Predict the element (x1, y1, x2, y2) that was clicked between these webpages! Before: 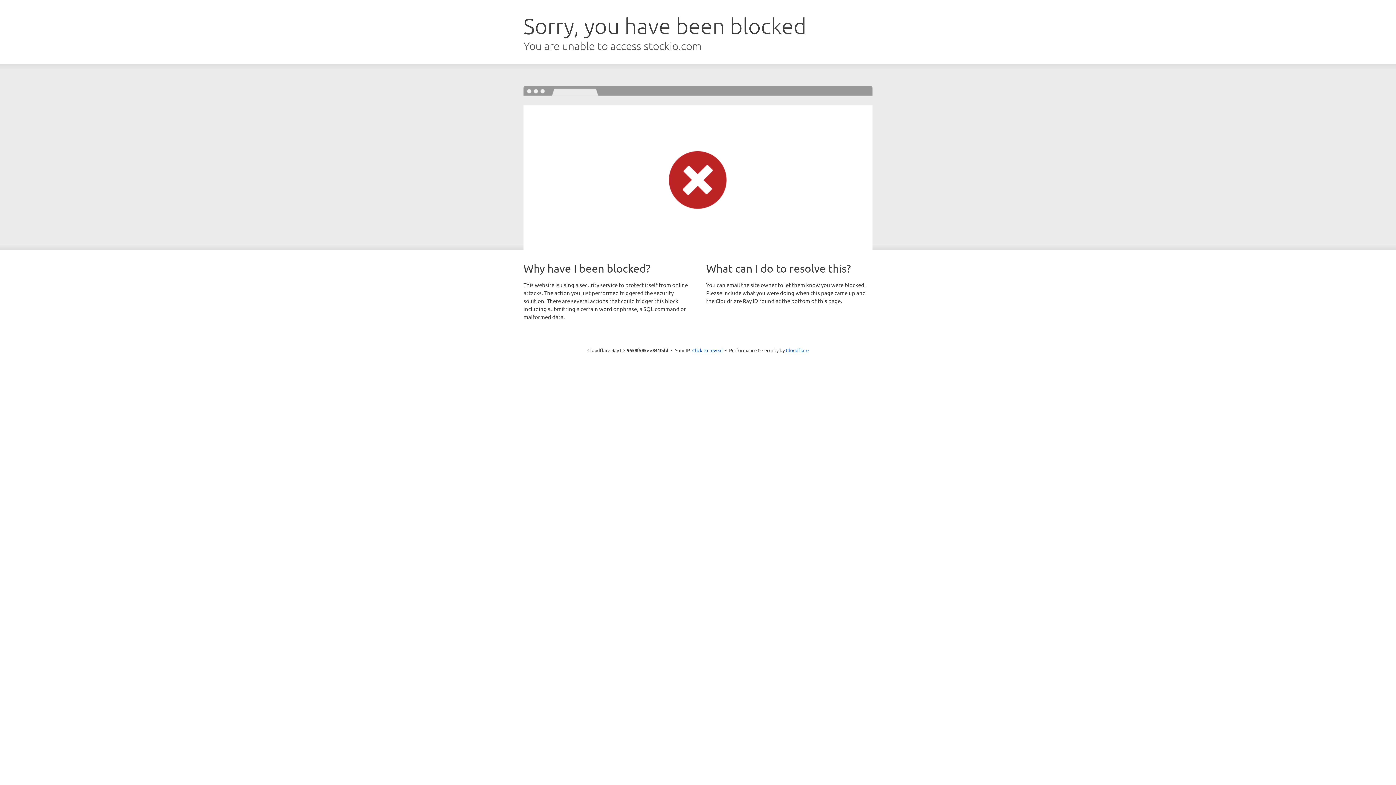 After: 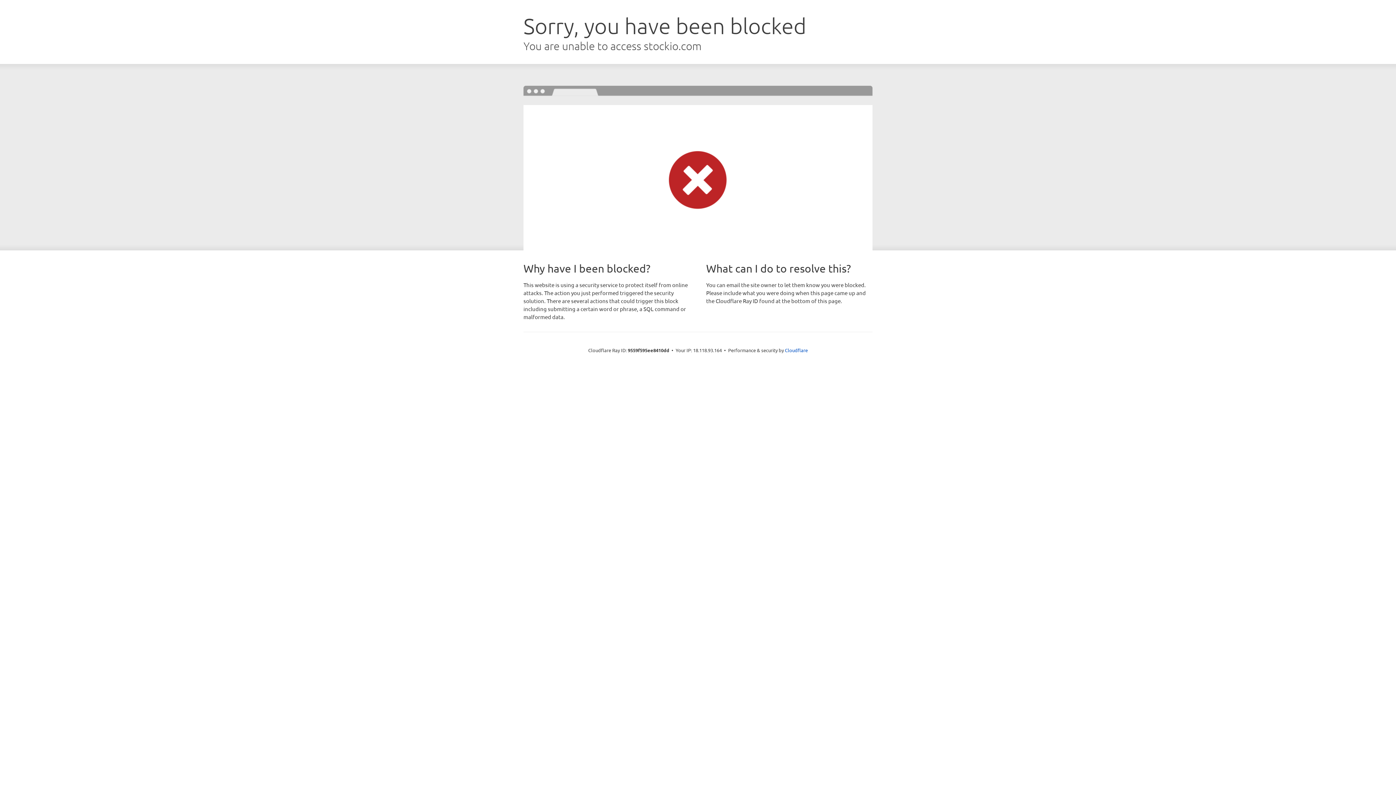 Action: label: Click to reveal bbox: (692, 346, 722, 353)